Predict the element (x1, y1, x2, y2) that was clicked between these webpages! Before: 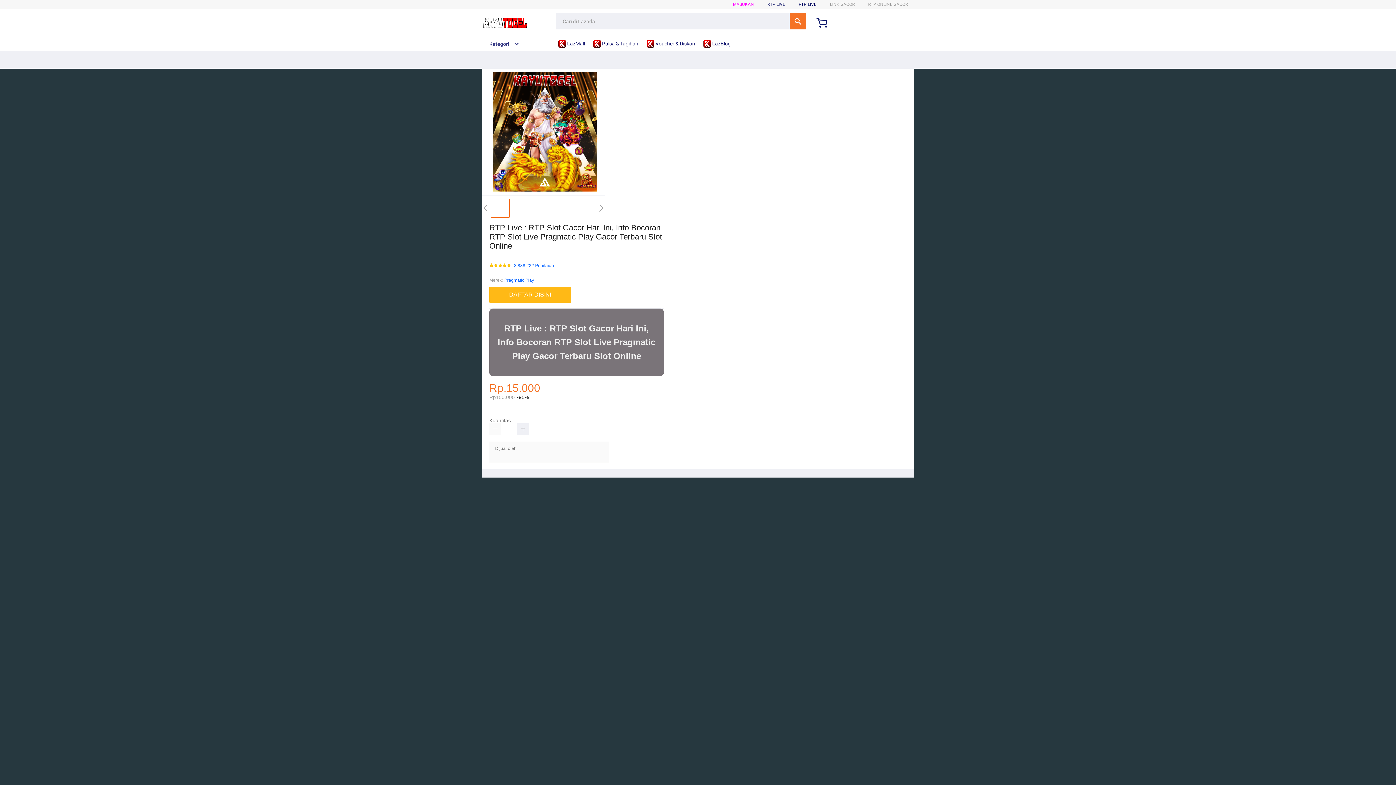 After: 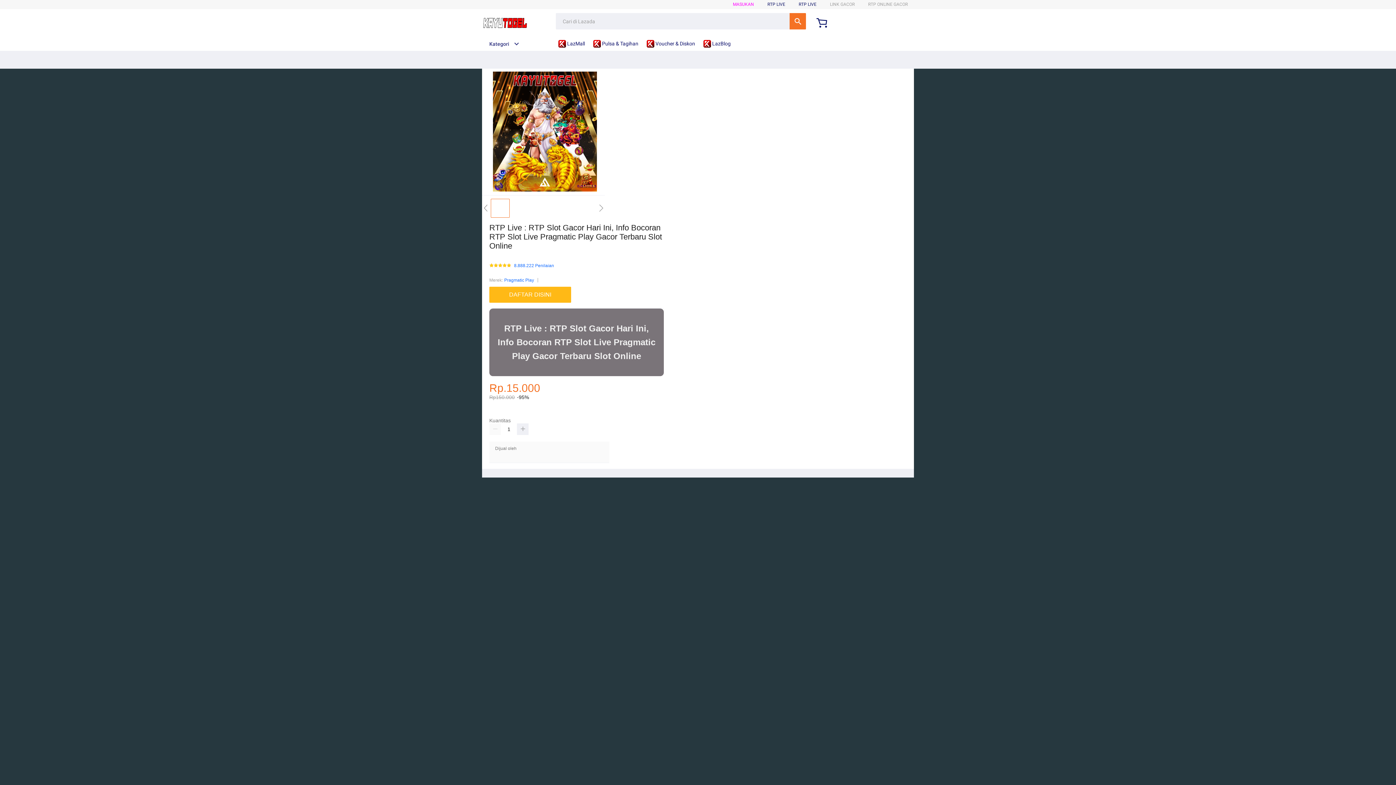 Action: label:  Pulsa & Tagihan bbox: (593, 36, 642, 50)